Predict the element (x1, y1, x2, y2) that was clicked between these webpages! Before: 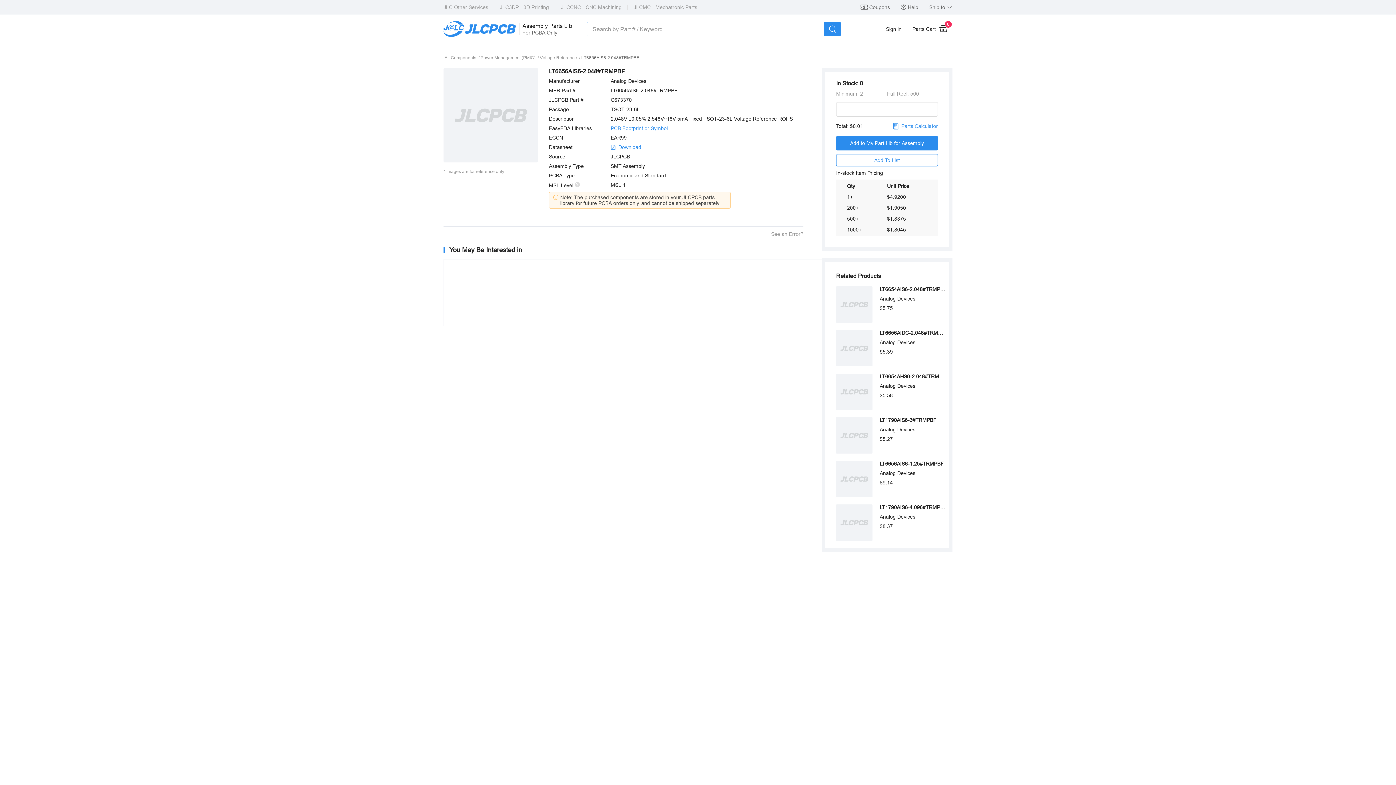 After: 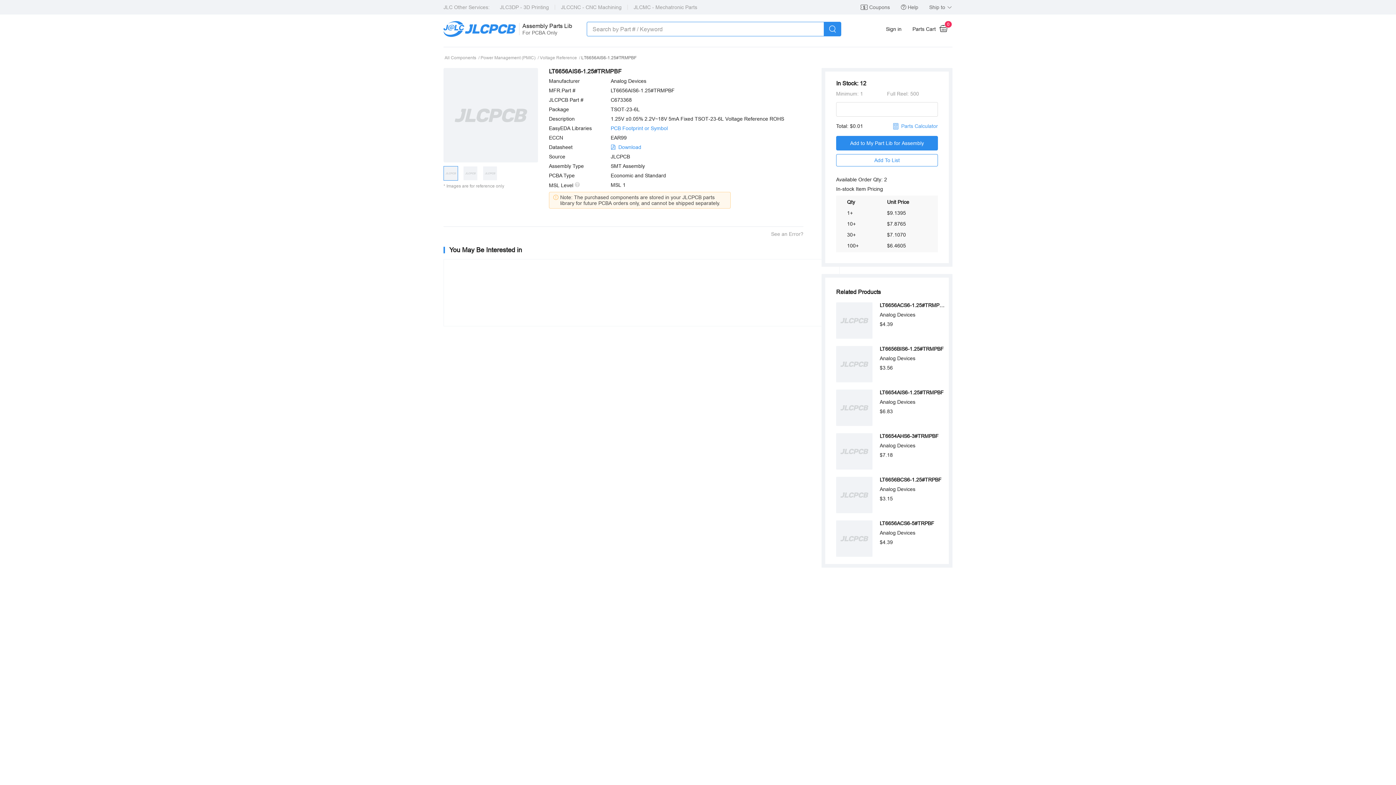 Action: label: LT6656AIS6-1.25#TRMPBF

Analog Devices

$9.14 bbox: (836, 461, 945, 497)